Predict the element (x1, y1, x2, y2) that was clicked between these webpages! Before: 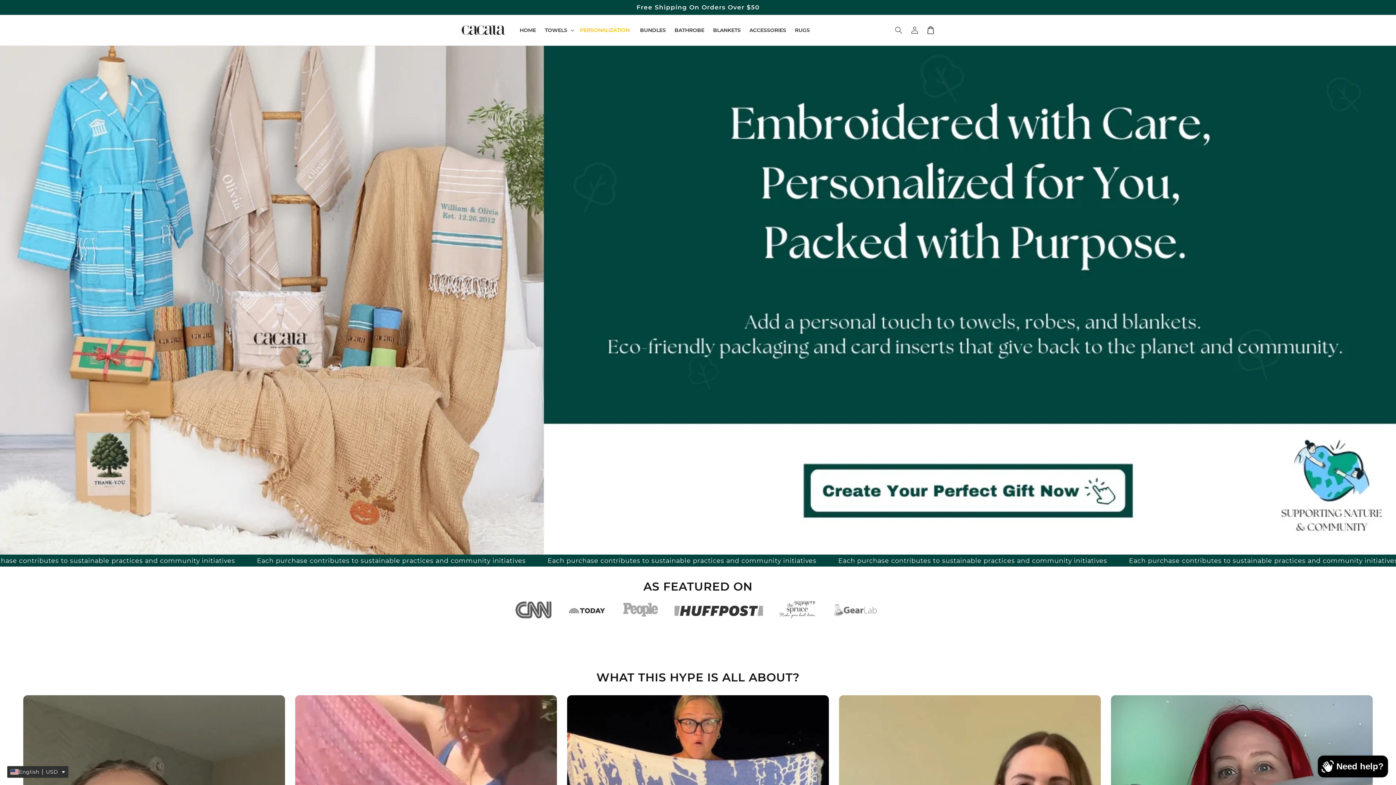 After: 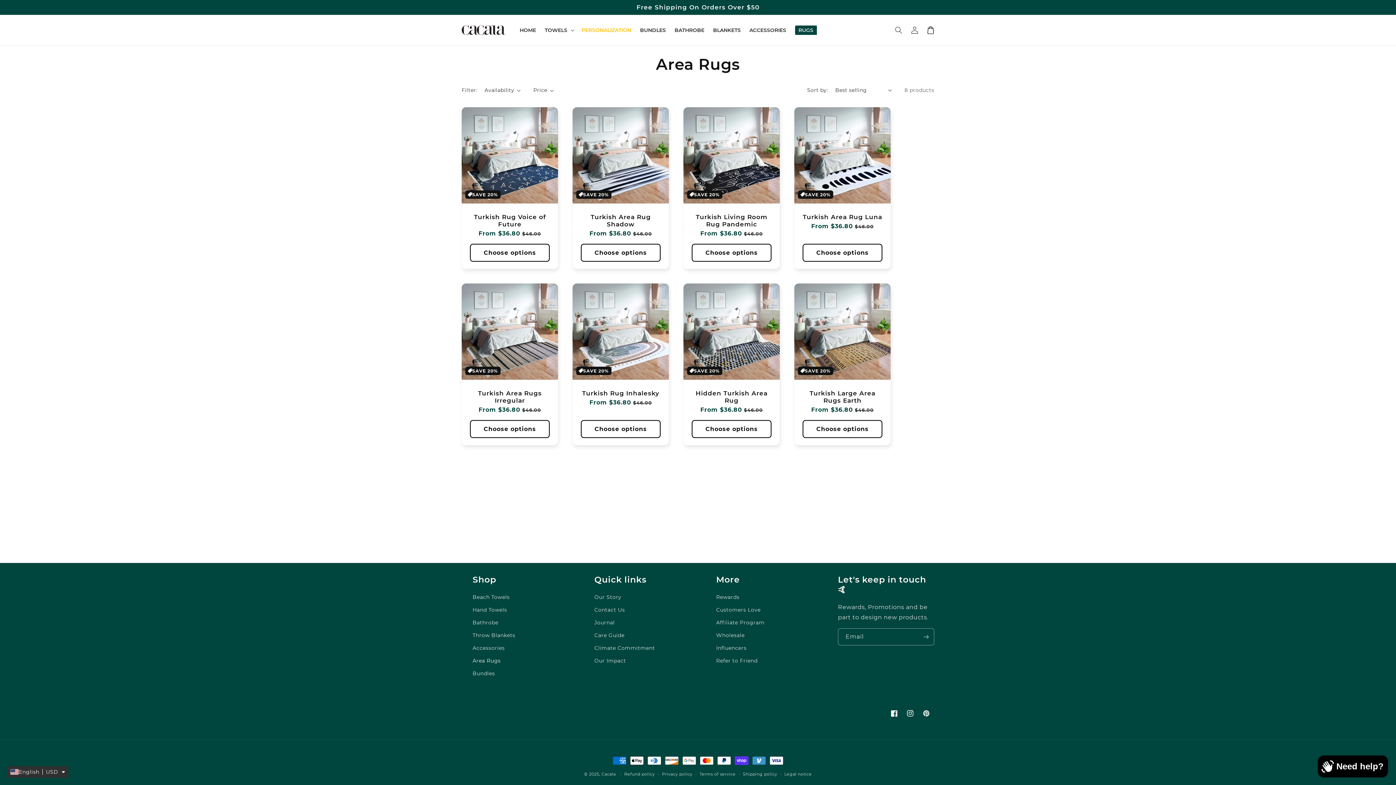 Action: label: RUGS bbox: (790, 22, 814, 38)